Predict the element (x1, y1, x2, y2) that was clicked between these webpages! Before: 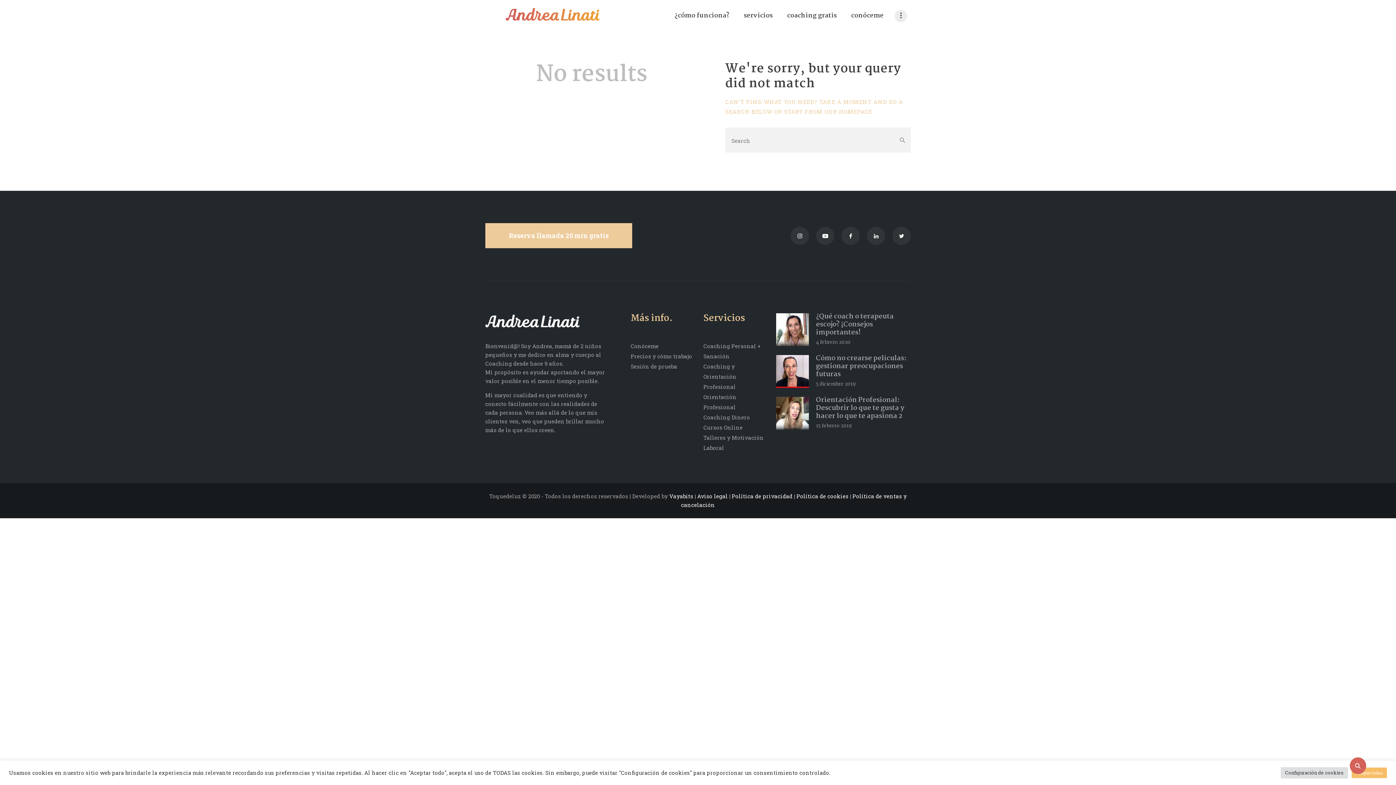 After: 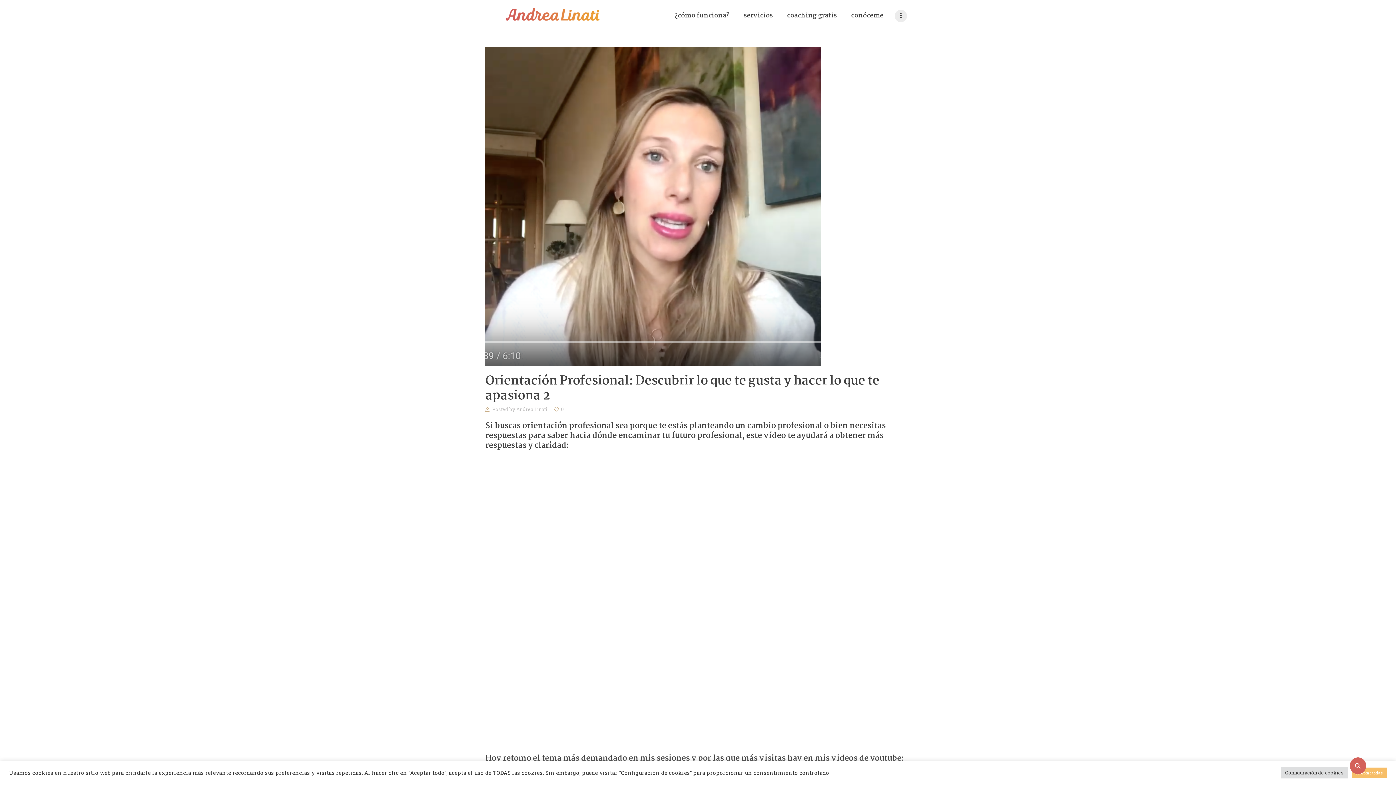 Action: bbox: (816, 396, 910, 420) label: Orientación Profesional: Descubrir lo que te gusta y hacer lo que te apasiona 2